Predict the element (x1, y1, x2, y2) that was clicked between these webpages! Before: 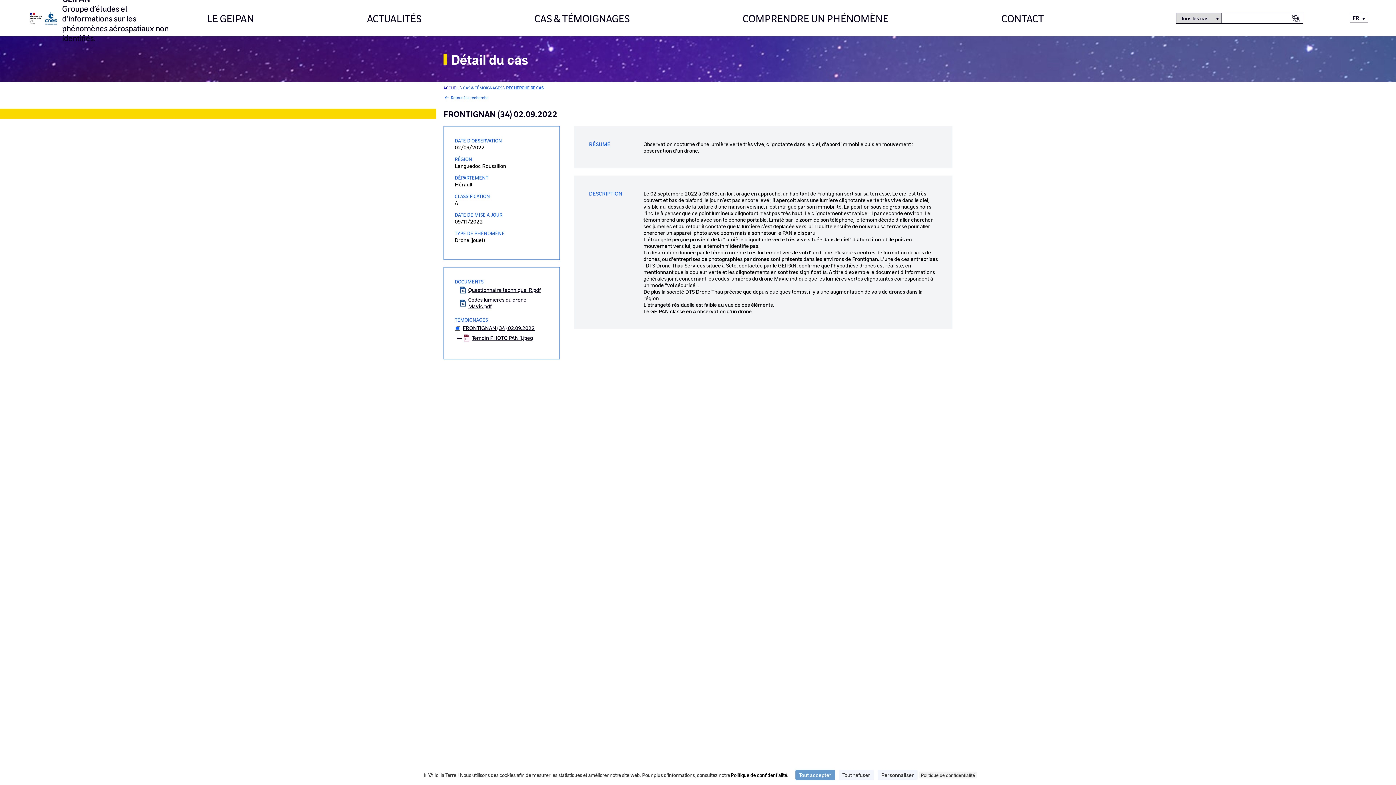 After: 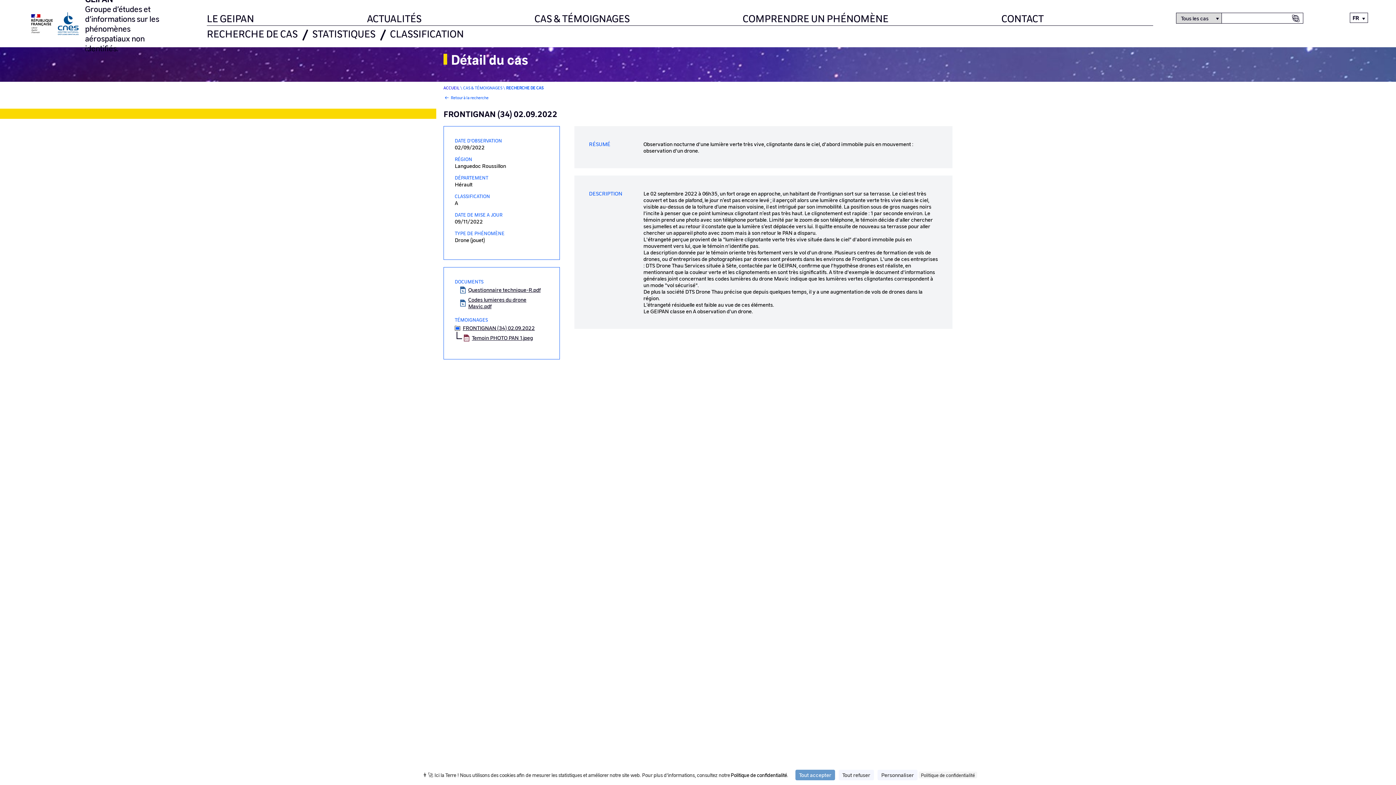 Action: bbox: (534, 11, 629, 24) label: CAS & TÉMOIGNAGES